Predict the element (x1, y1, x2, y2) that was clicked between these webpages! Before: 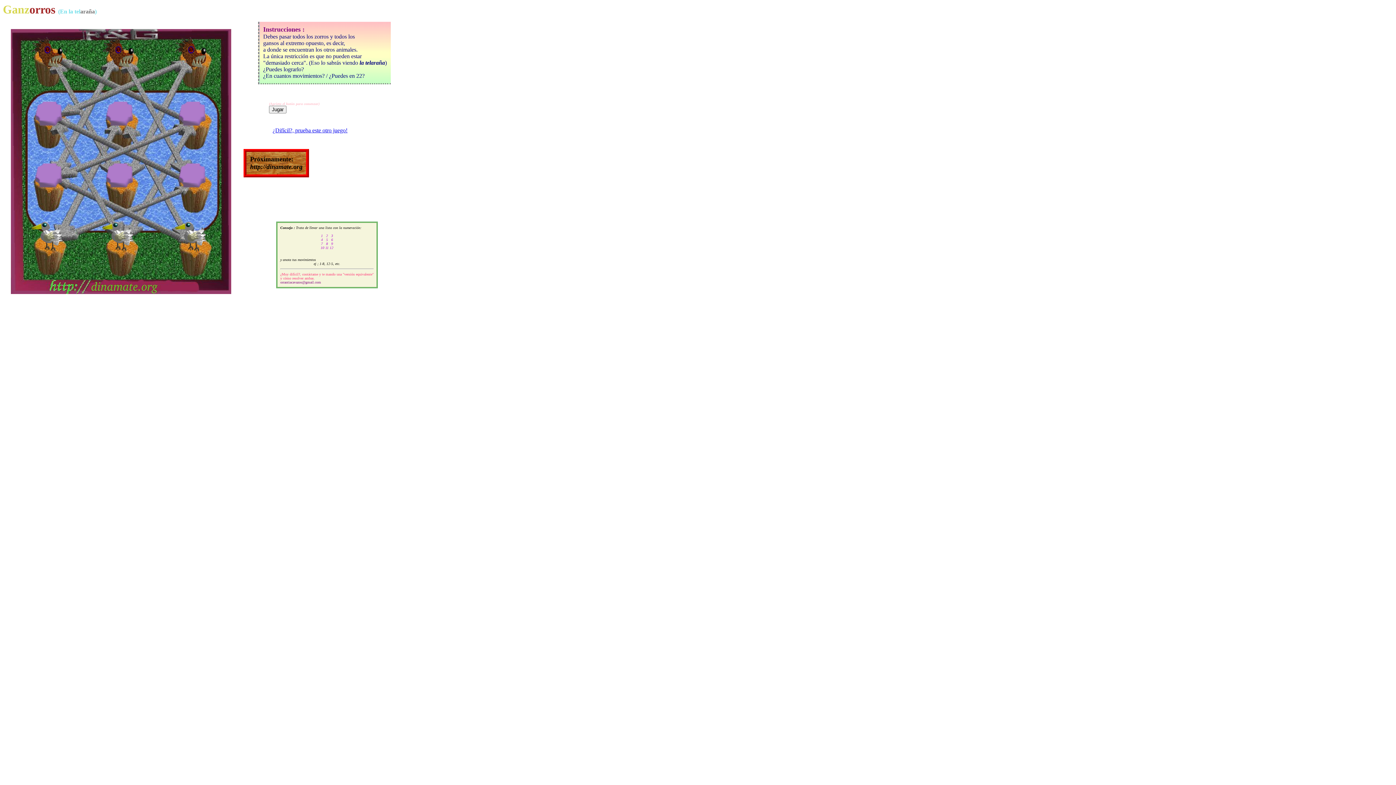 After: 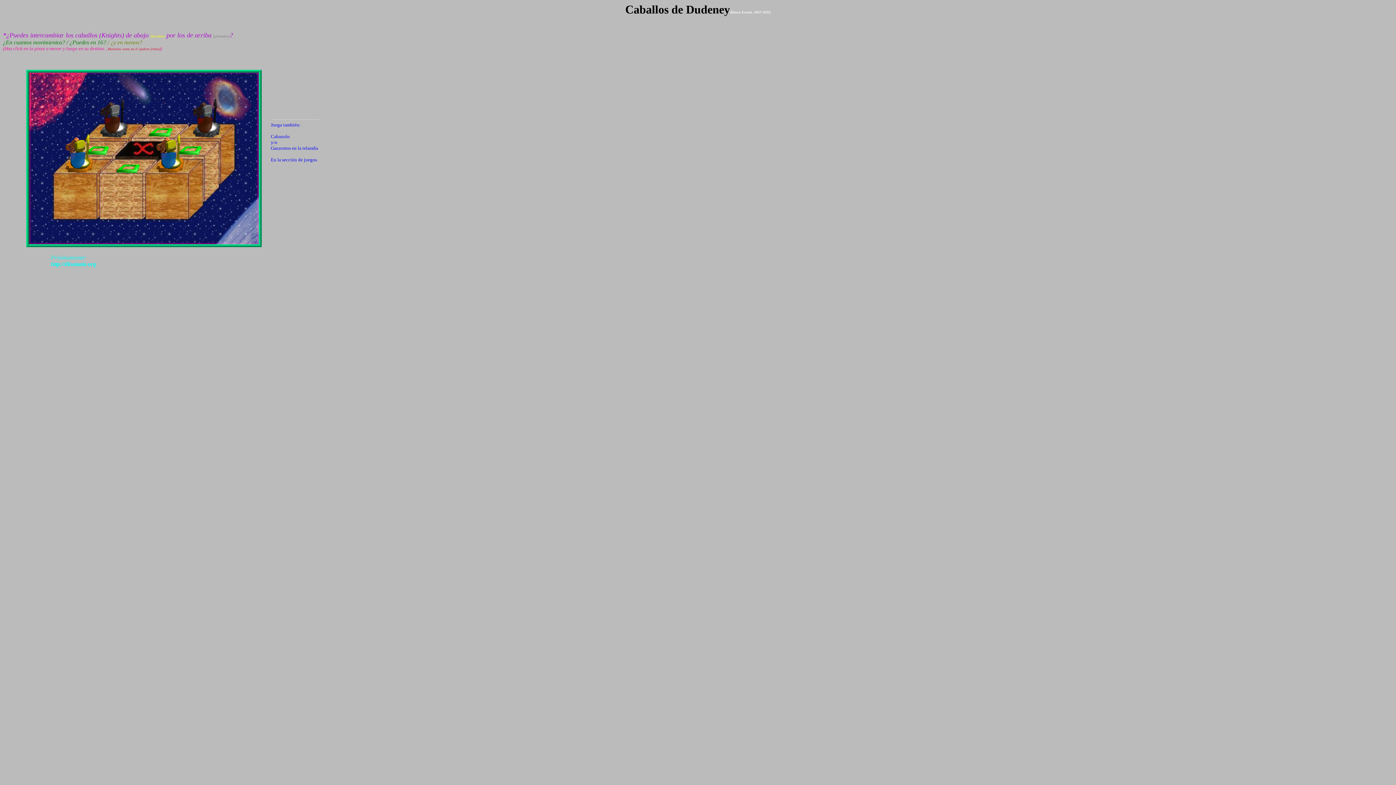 Action: bbox: (272, 127, 347, 133) label: ¿Difícil?, prueba este otro juego!